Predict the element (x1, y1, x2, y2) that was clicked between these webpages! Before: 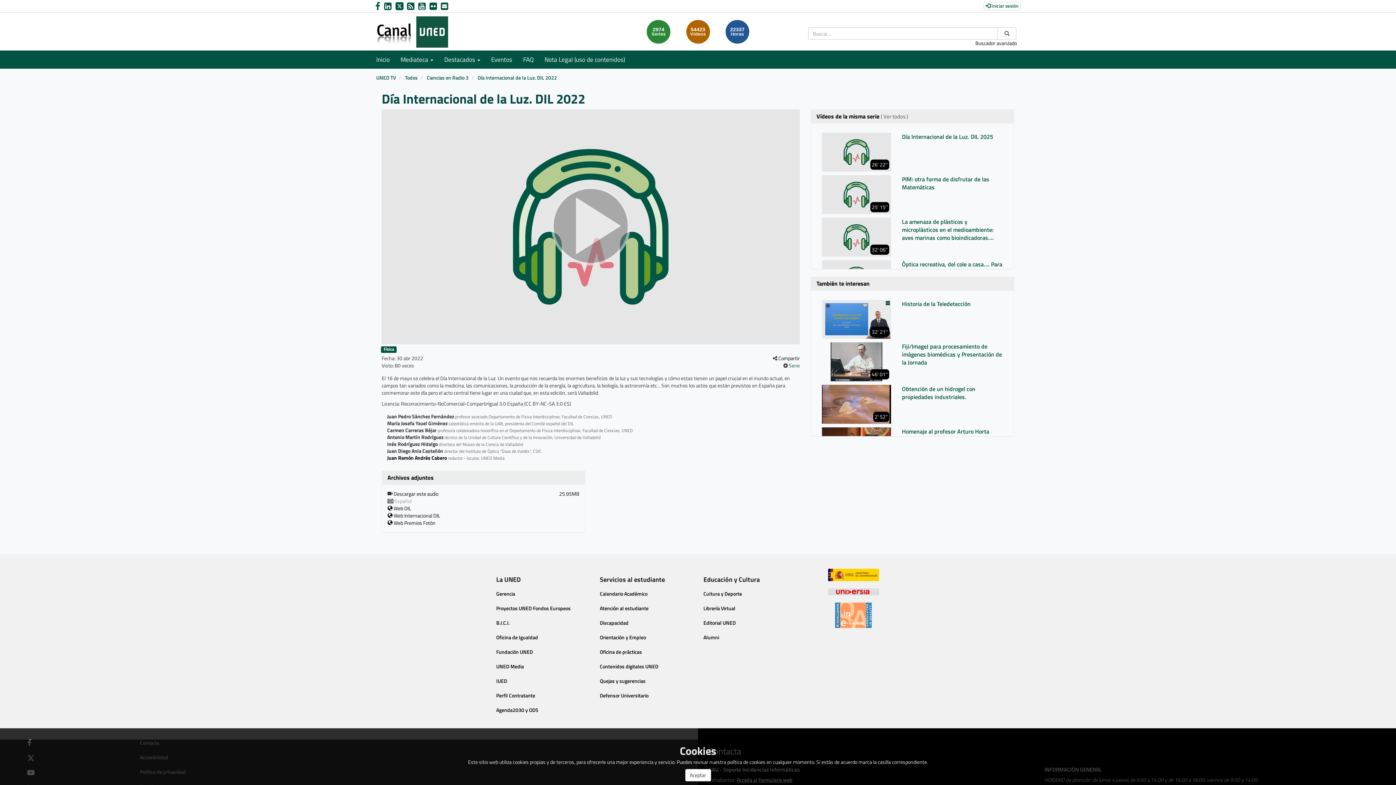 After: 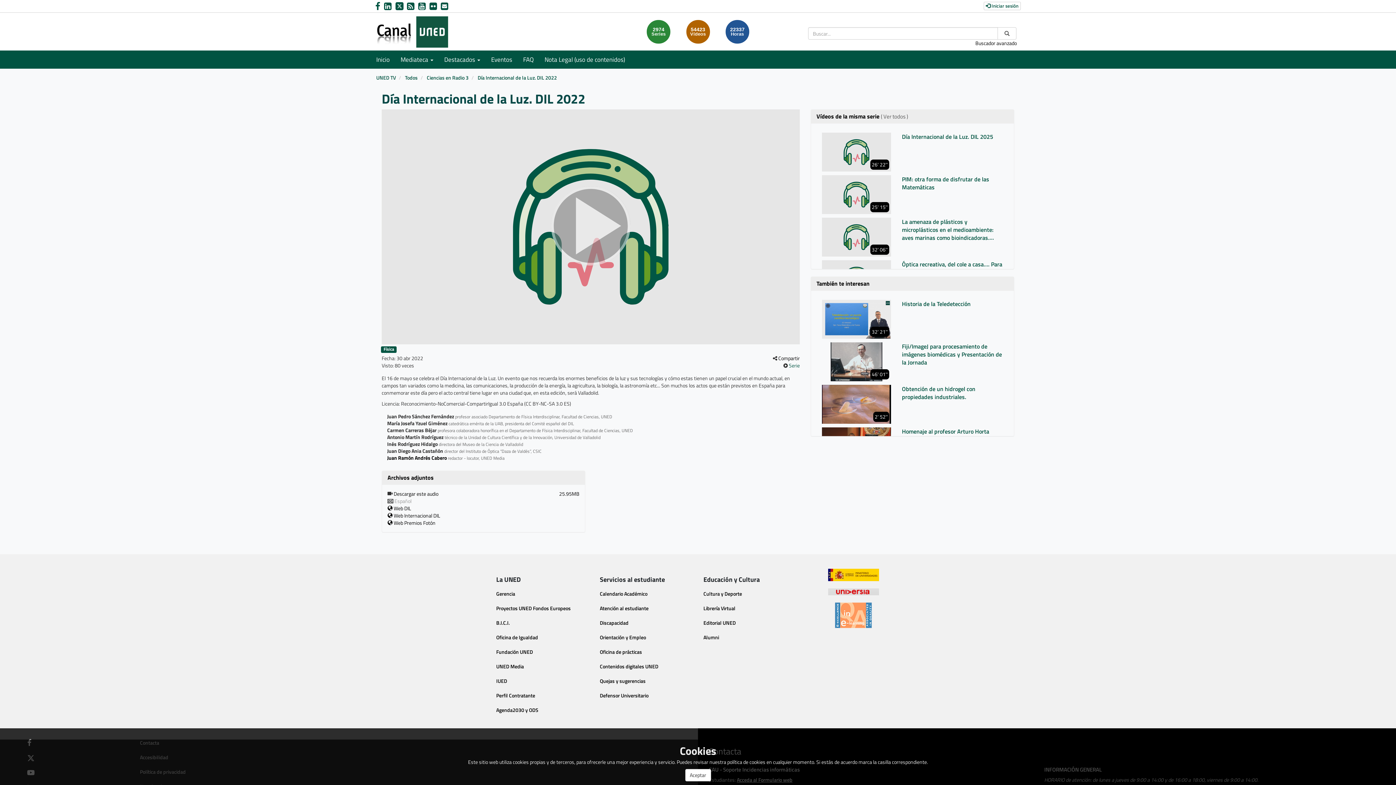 Action: bbox: (418, 0, 429, 12) label: link Youtube